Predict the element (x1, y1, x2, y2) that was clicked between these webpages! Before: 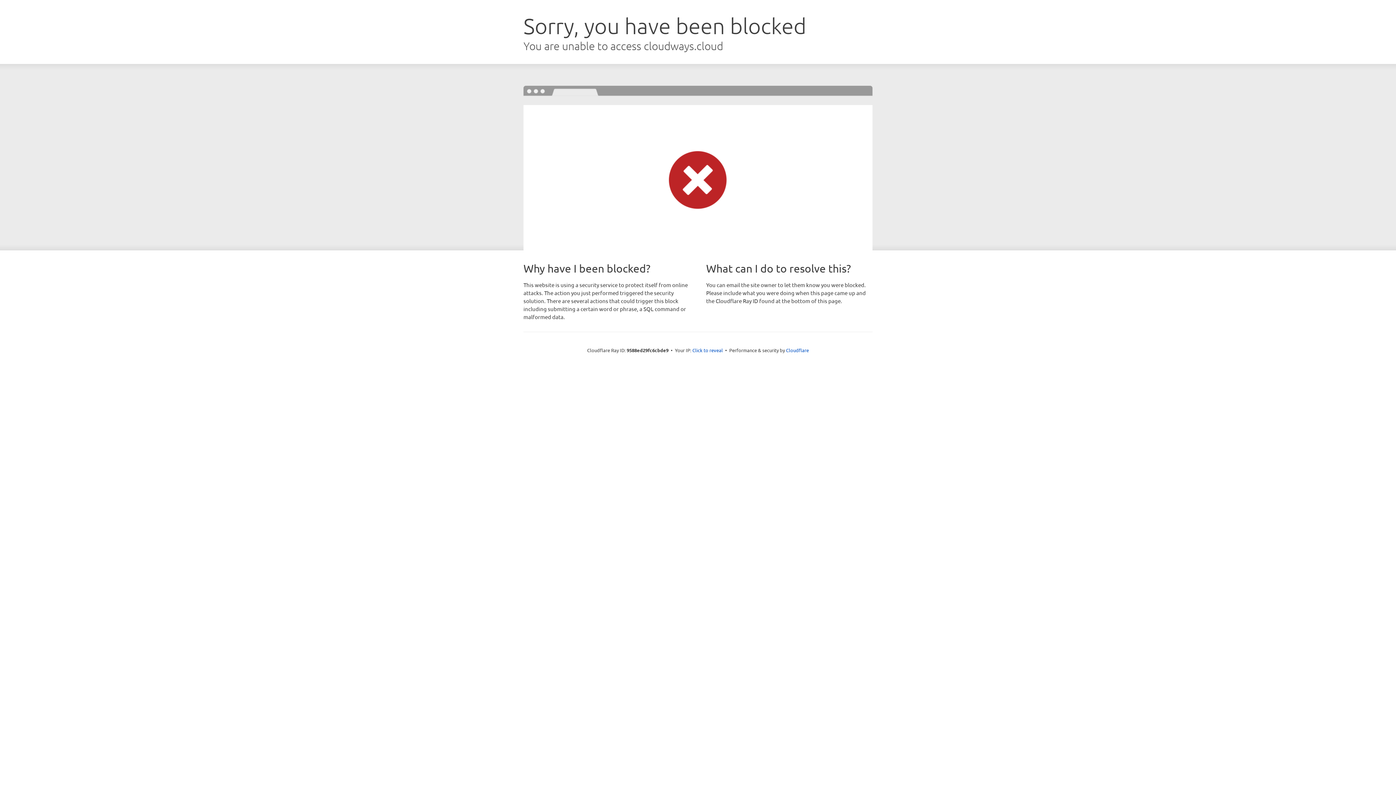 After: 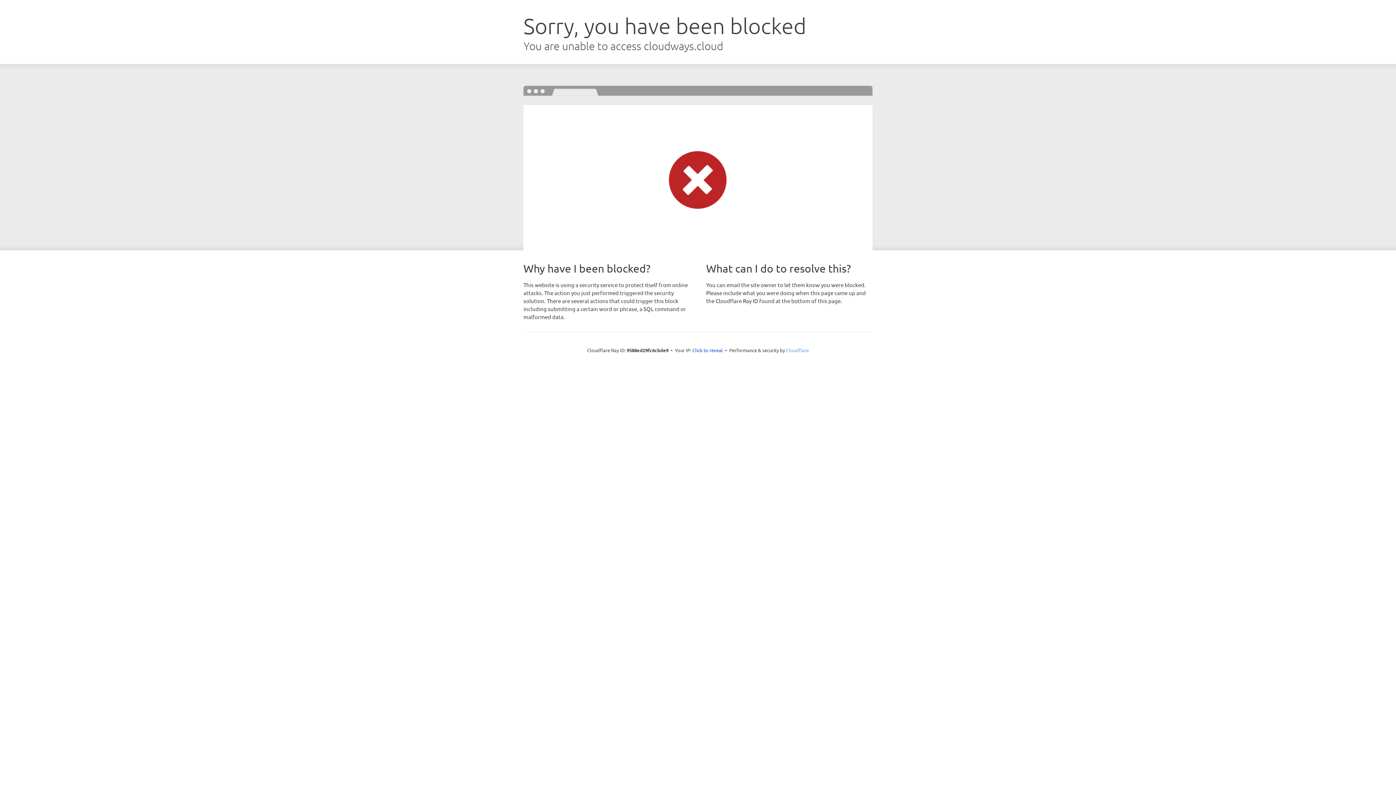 Action: bbox: (786, 347, 809, 353) label: Cloudflare